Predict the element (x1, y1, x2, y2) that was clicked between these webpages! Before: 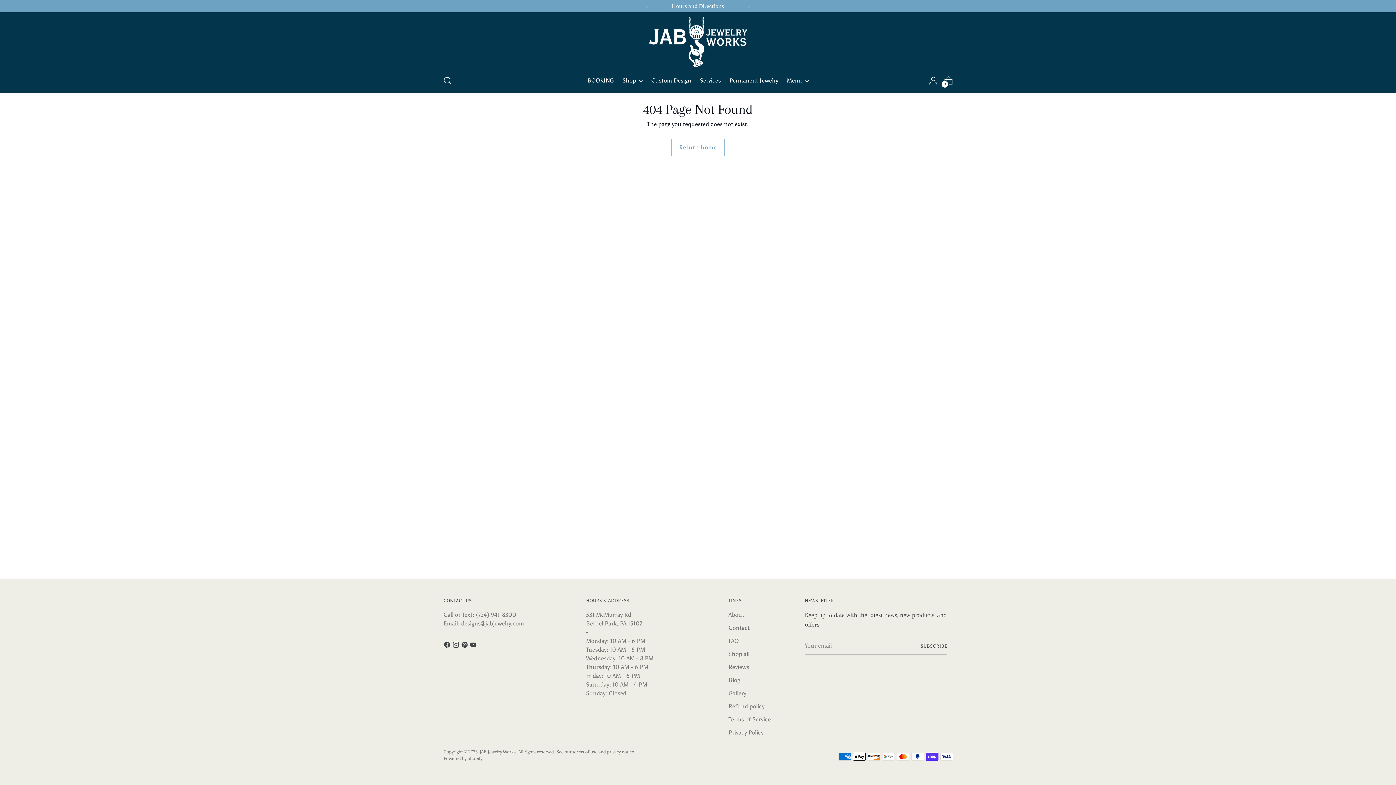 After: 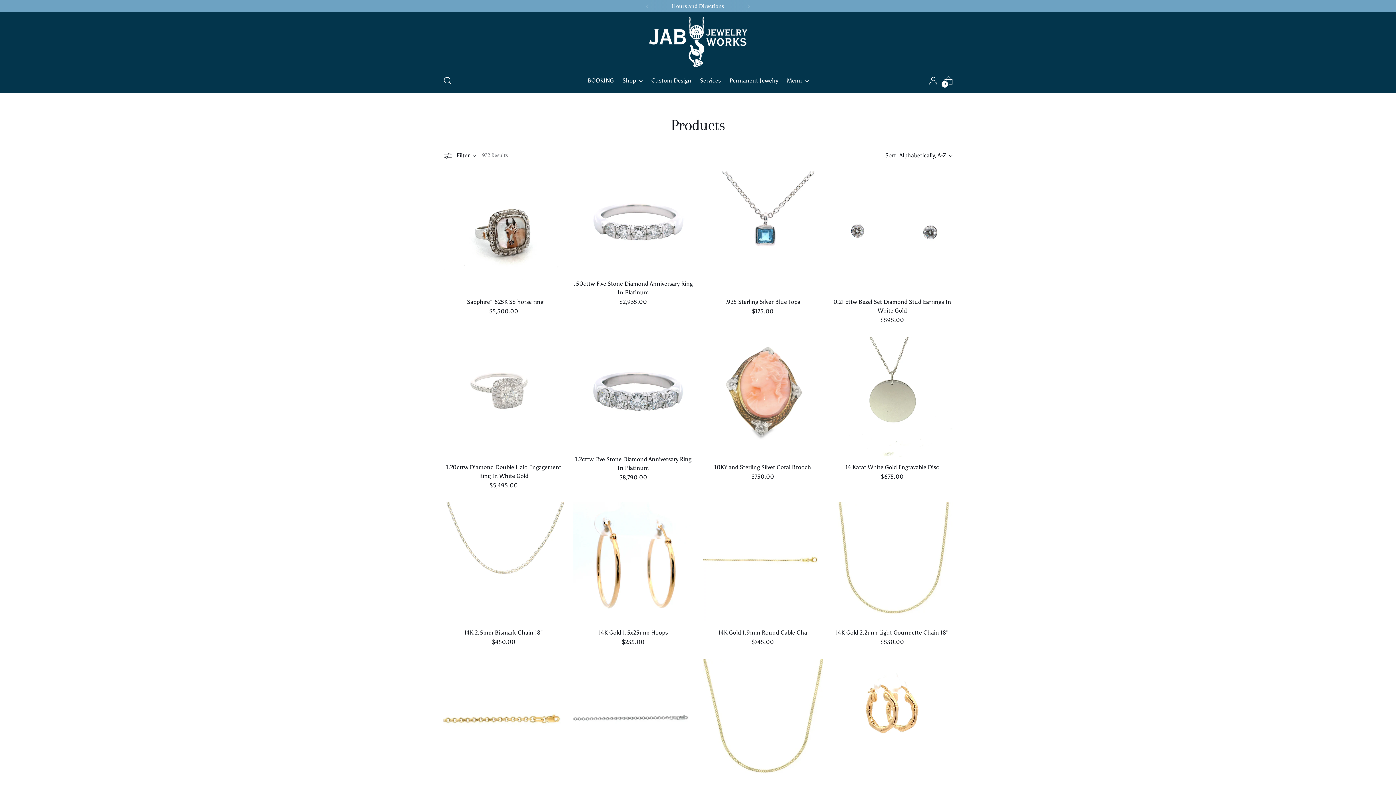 Action: label: Shop bbox: (622, 72, 642, 88)